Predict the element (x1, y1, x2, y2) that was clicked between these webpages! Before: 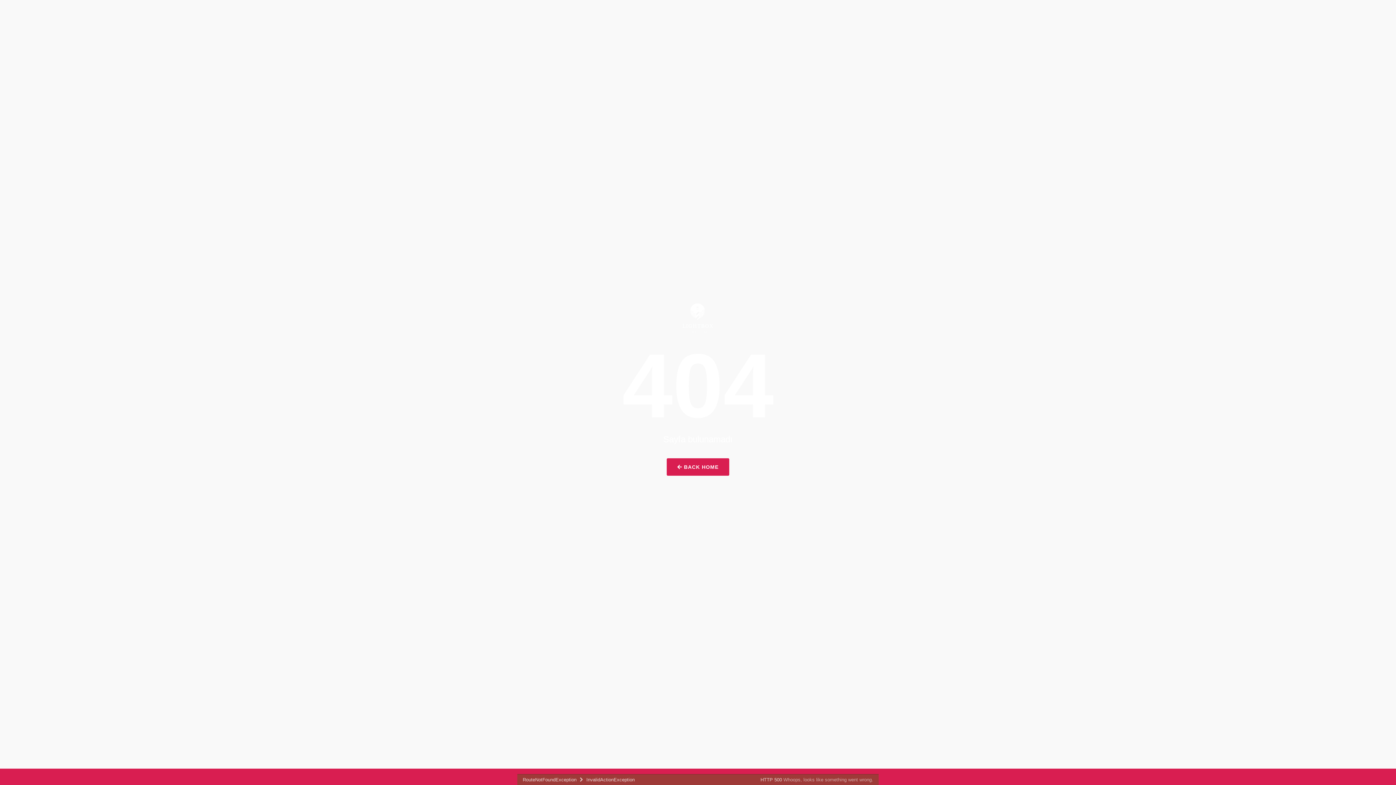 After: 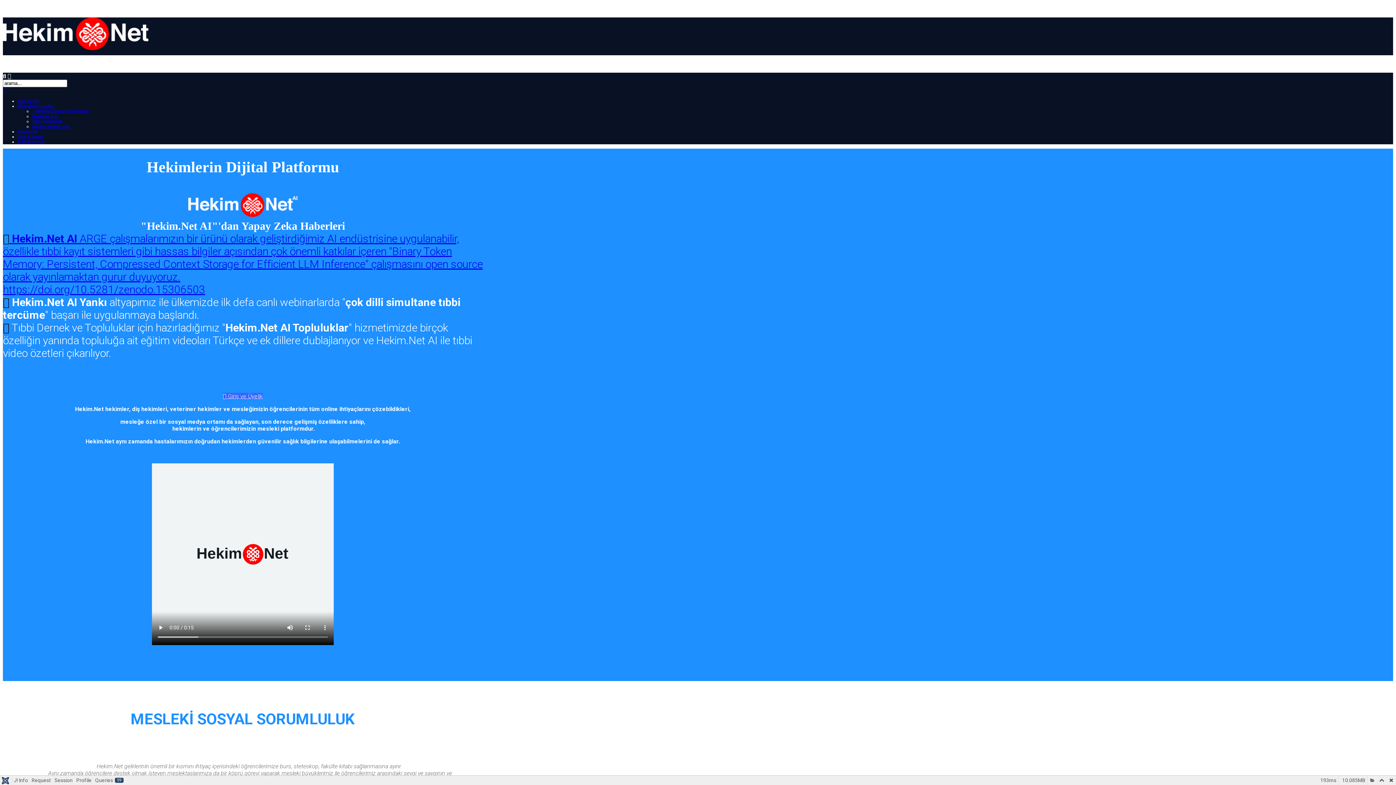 Action: bbox: (682, 315, 713, 320)